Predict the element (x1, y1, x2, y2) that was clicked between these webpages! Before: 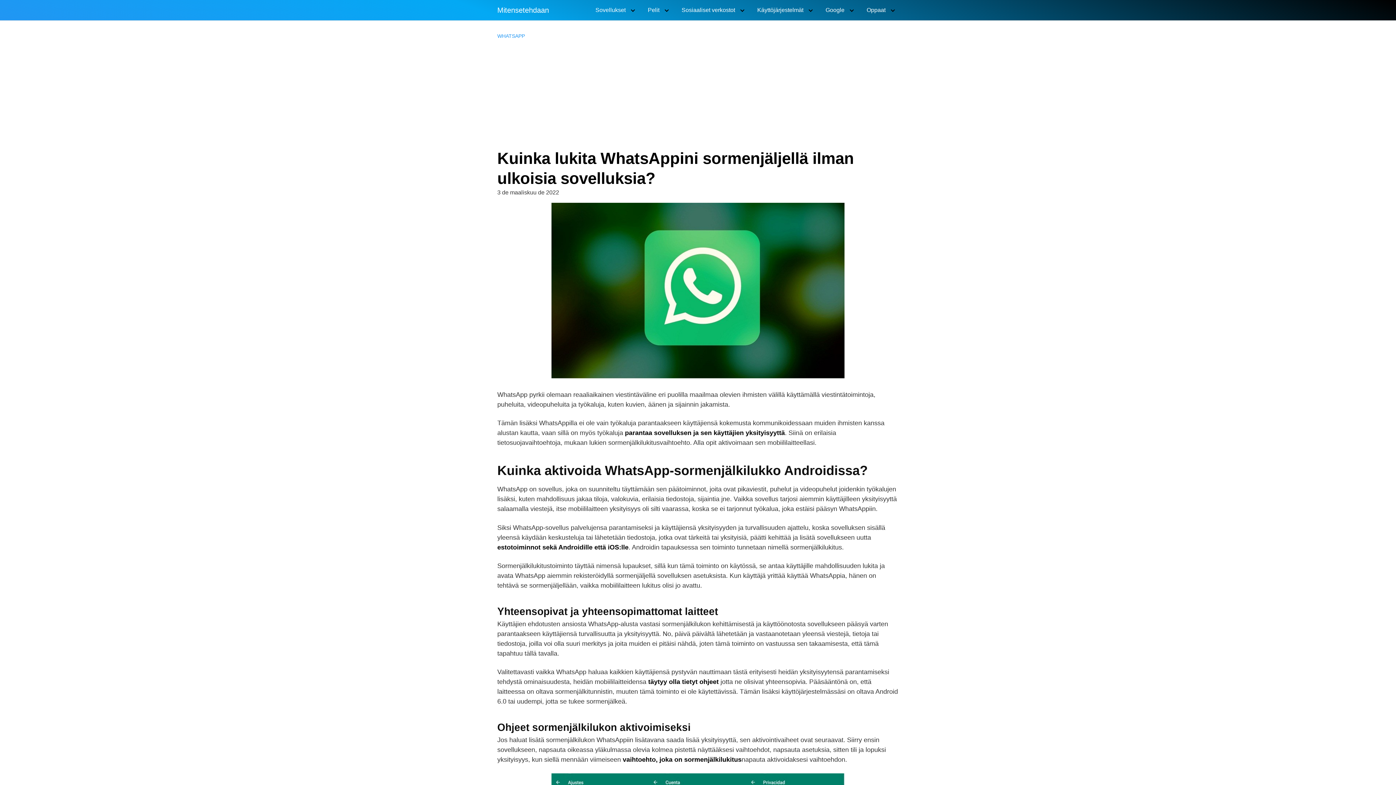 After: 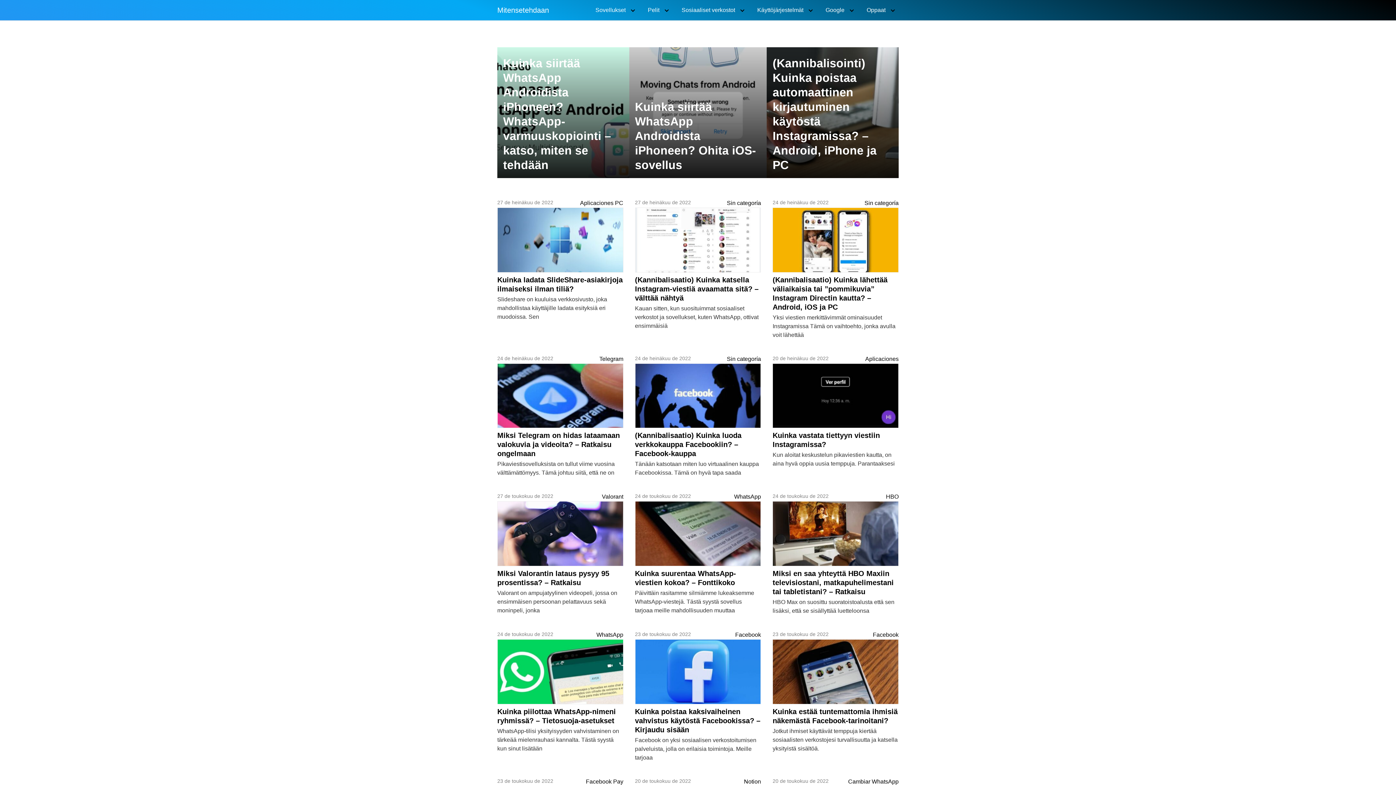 Action: bbox: (497, 6, 549, 13) label: Mitensetehdaan